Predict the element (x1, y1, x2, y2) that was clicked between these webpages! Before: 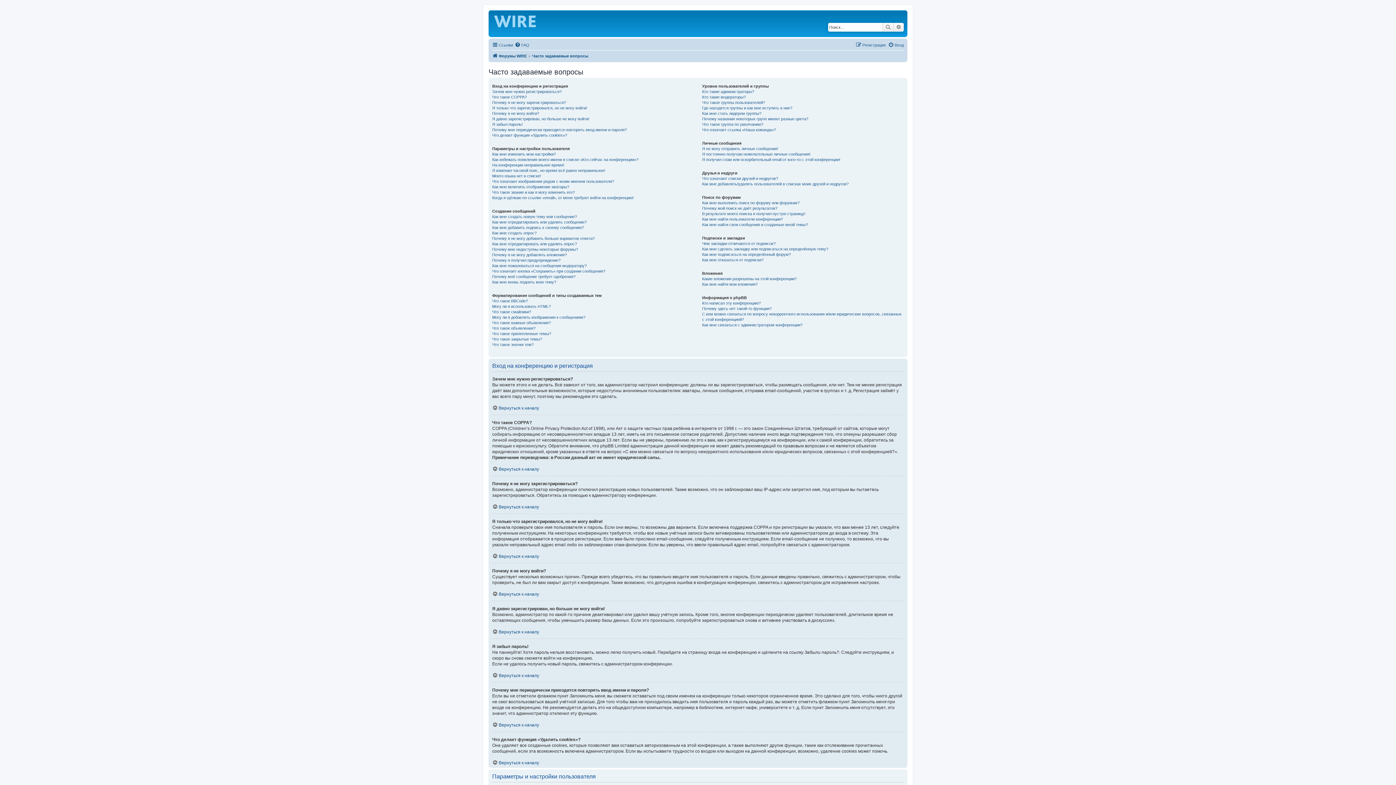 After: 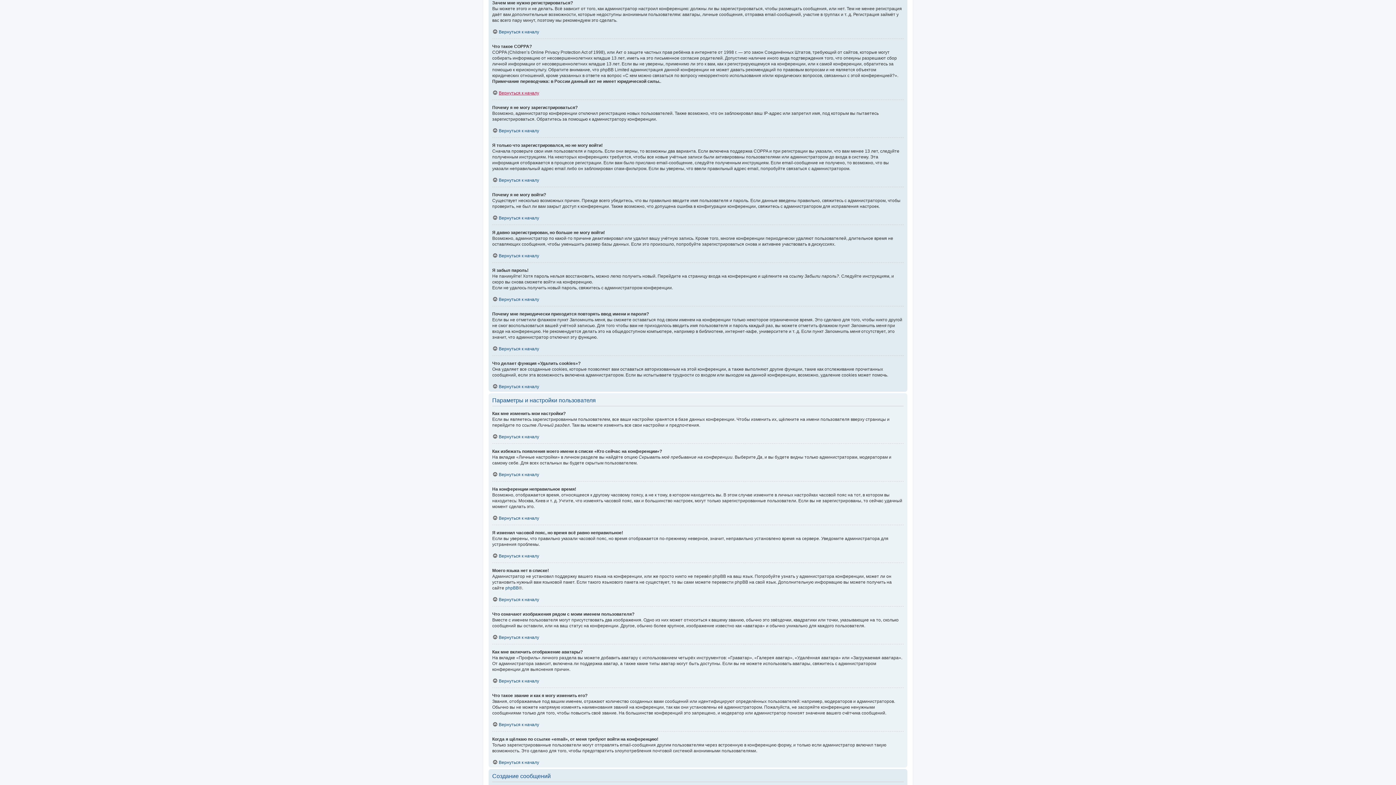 Action: label: Зачем мне нужно регистрироваться? bbox: (492, 89, 561, 94)